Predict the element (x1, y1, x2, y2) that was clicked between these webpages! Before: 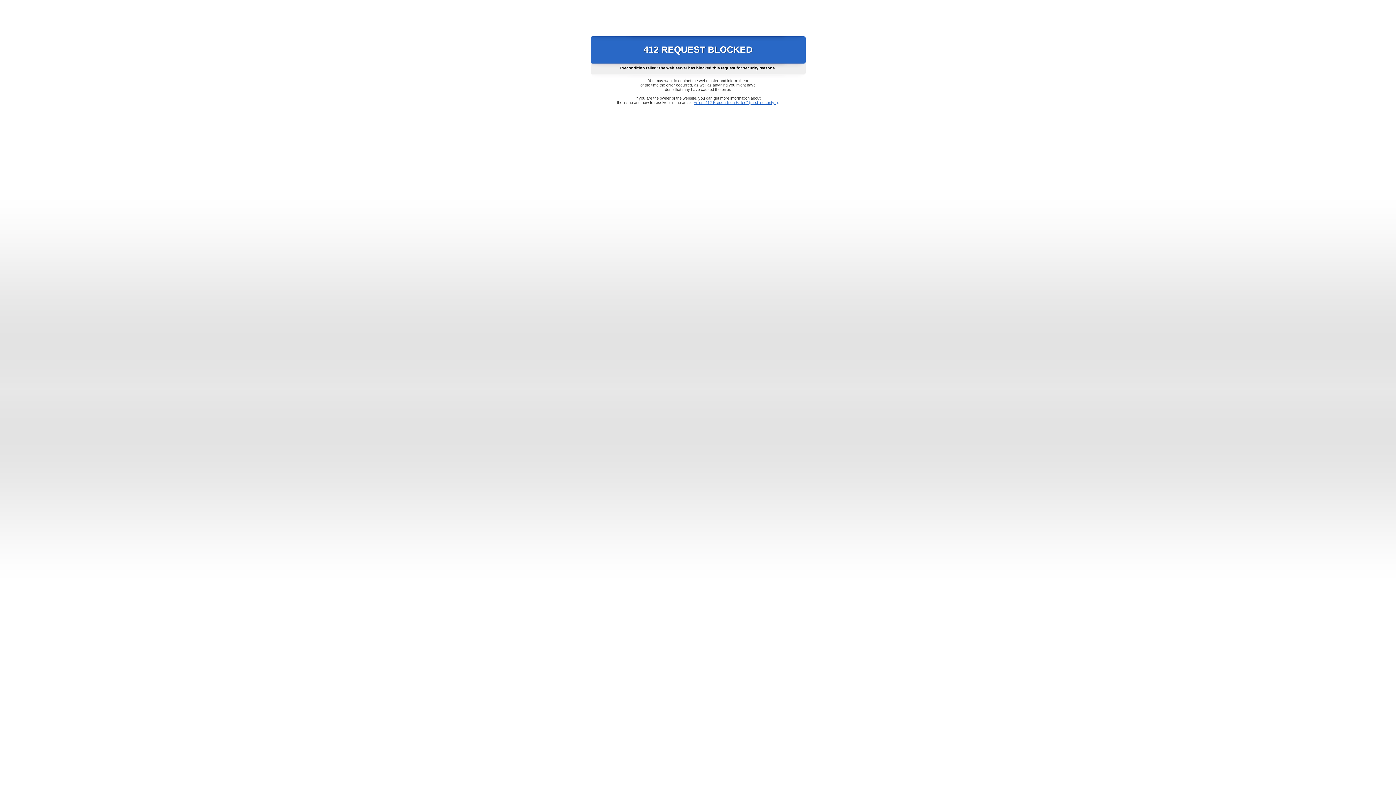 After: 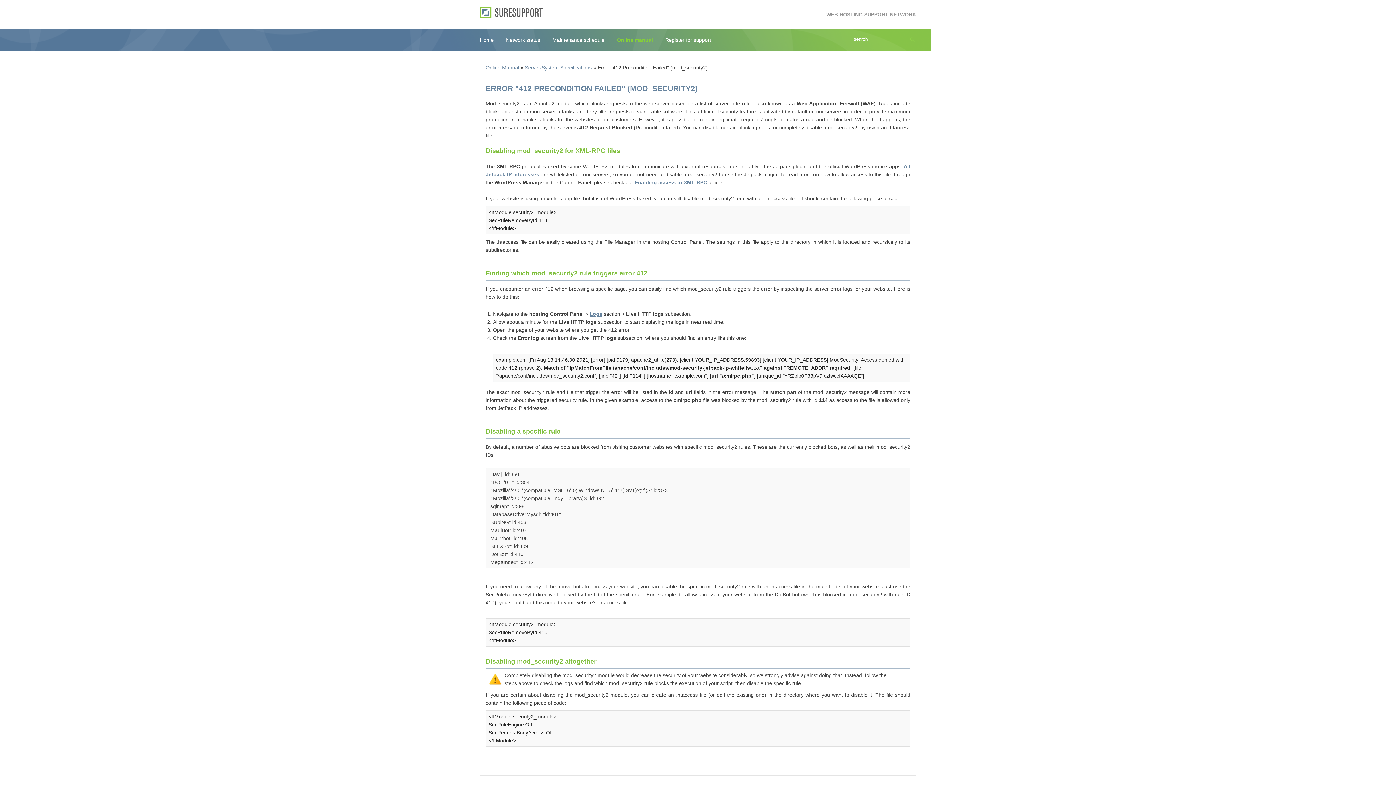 Action: label: Error "412 Precondition Failed" (mod_security2) bbox: (693, 100, 778, 104)